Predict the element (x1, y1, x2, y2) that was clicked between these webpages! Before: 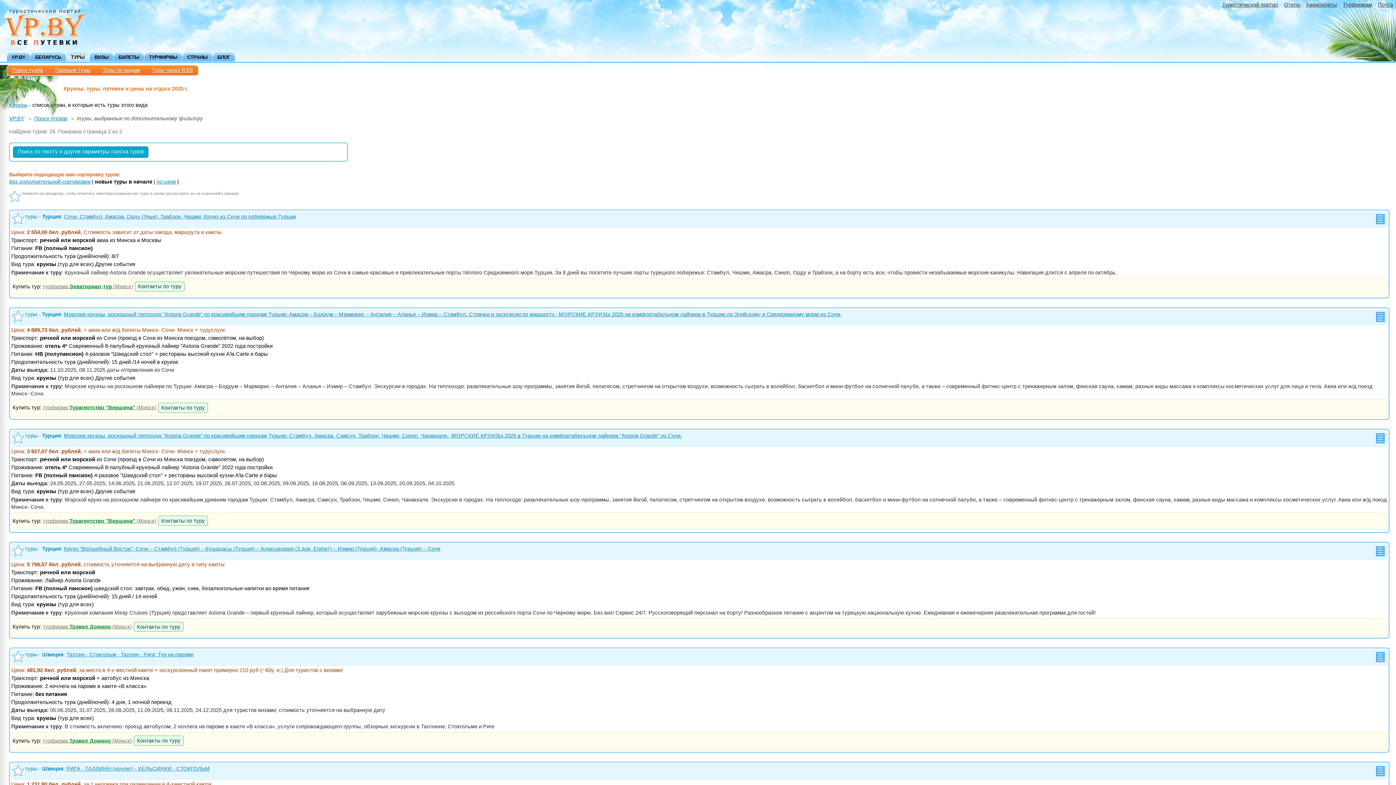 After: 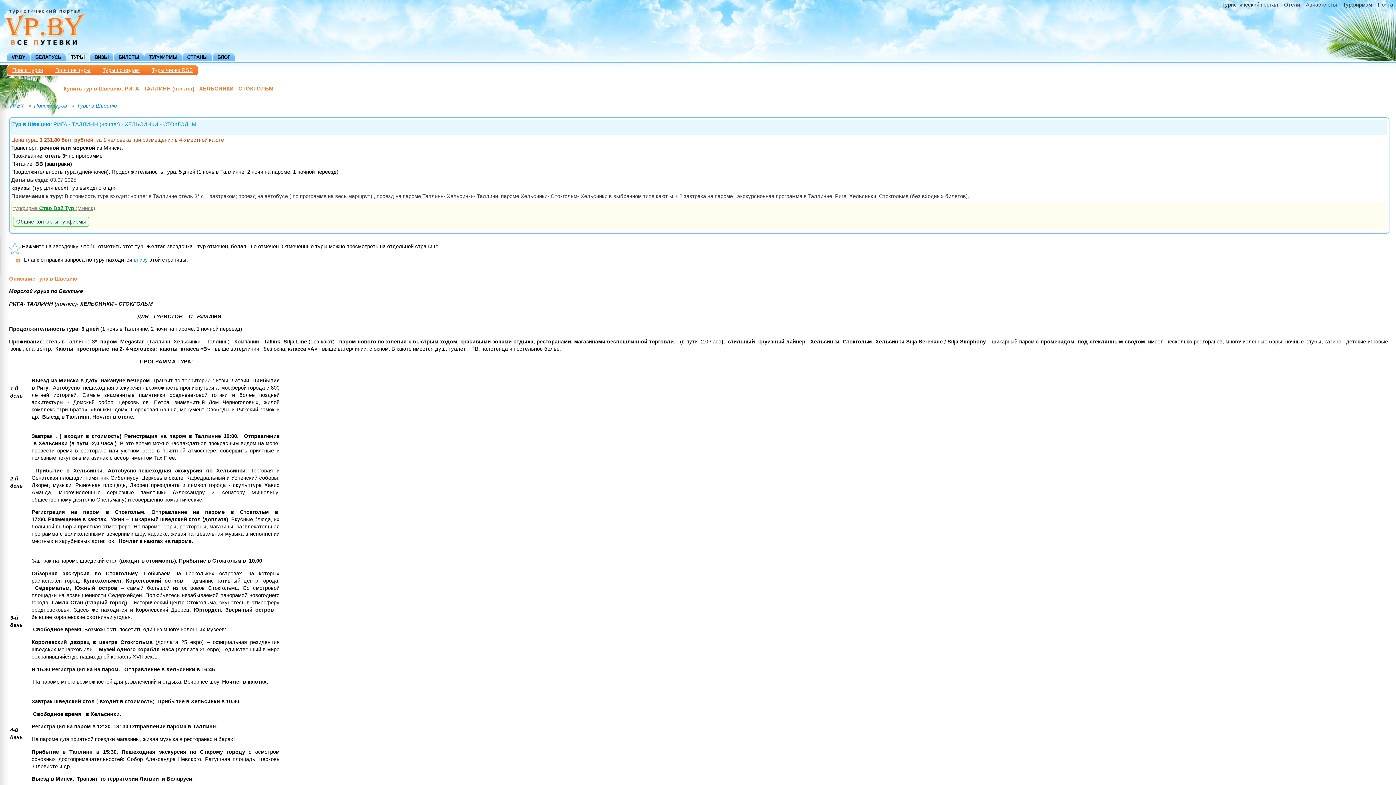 Action: bbox: (66, 766, 209, 771) label: РИГА - ТАЛЛИНН (ночлег) - ХЕЛЬСИНКИ - СТОКГОЛЬМ